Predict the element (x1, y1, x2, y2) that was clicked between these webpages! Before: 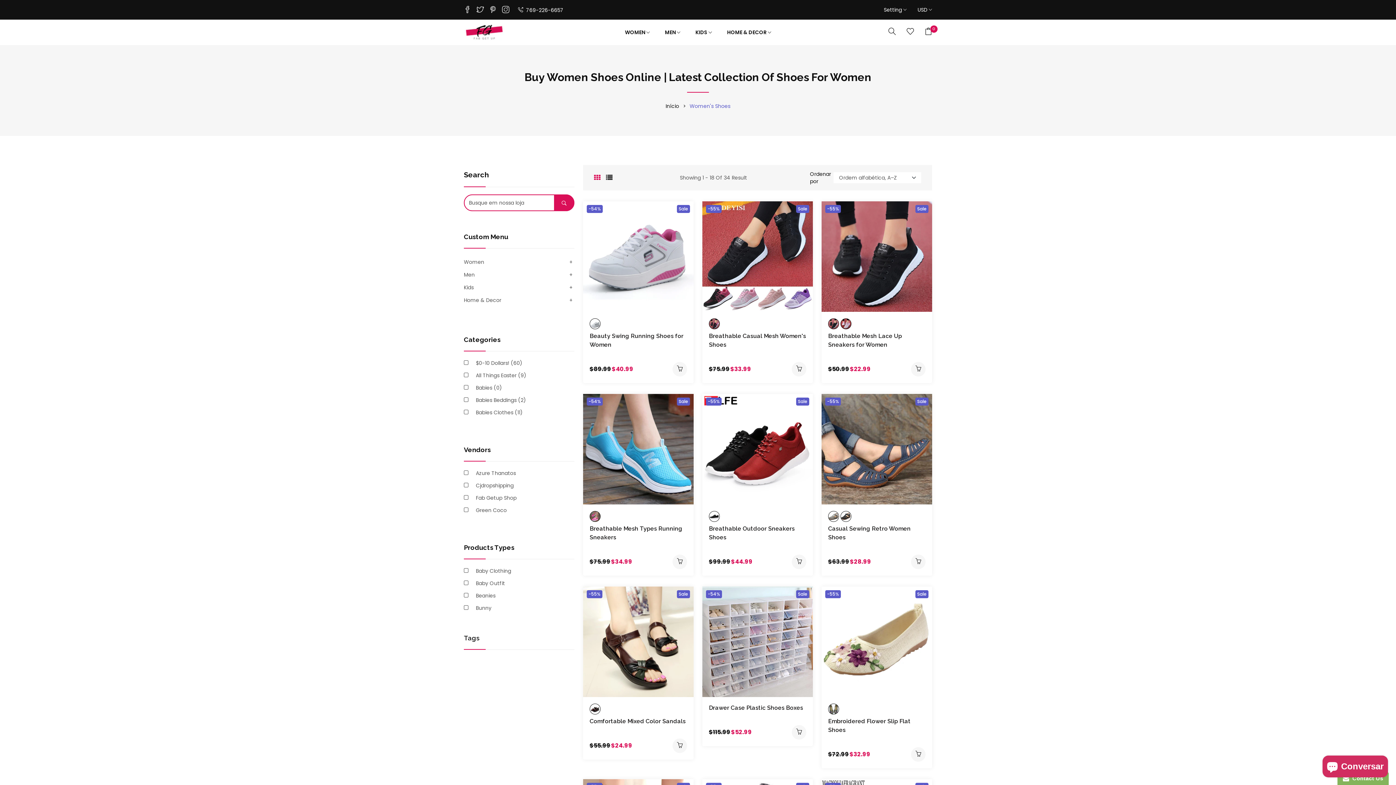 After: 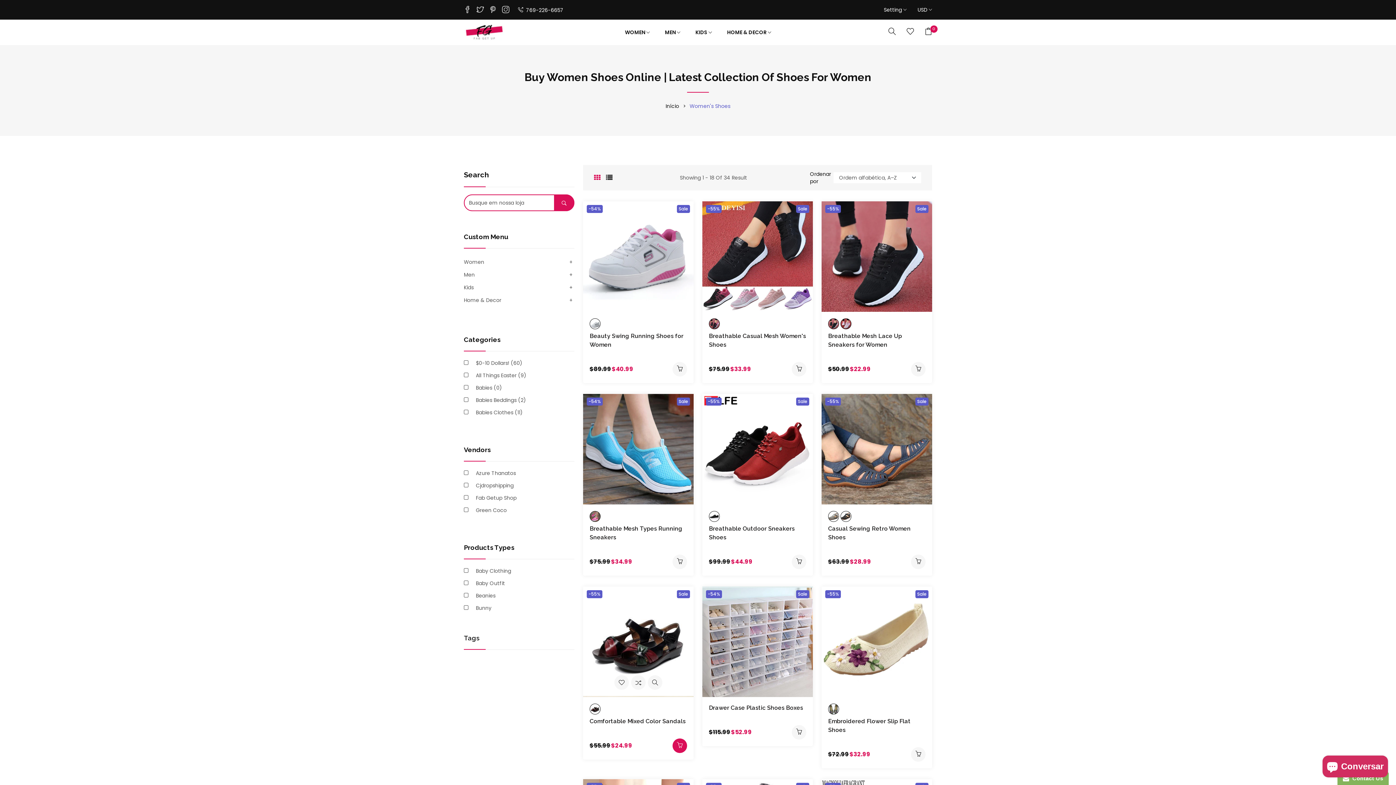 Action: bbox: (672, 738, 687, 753)